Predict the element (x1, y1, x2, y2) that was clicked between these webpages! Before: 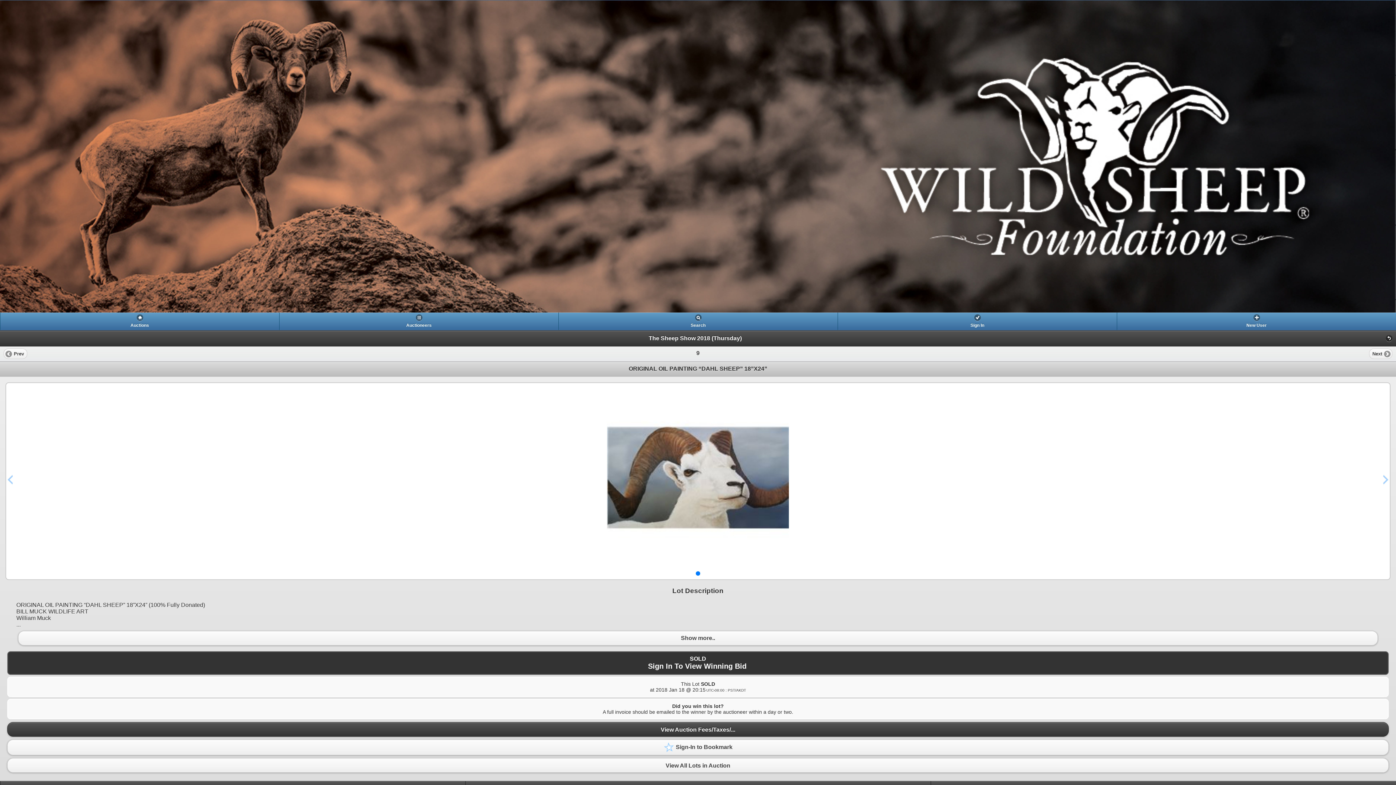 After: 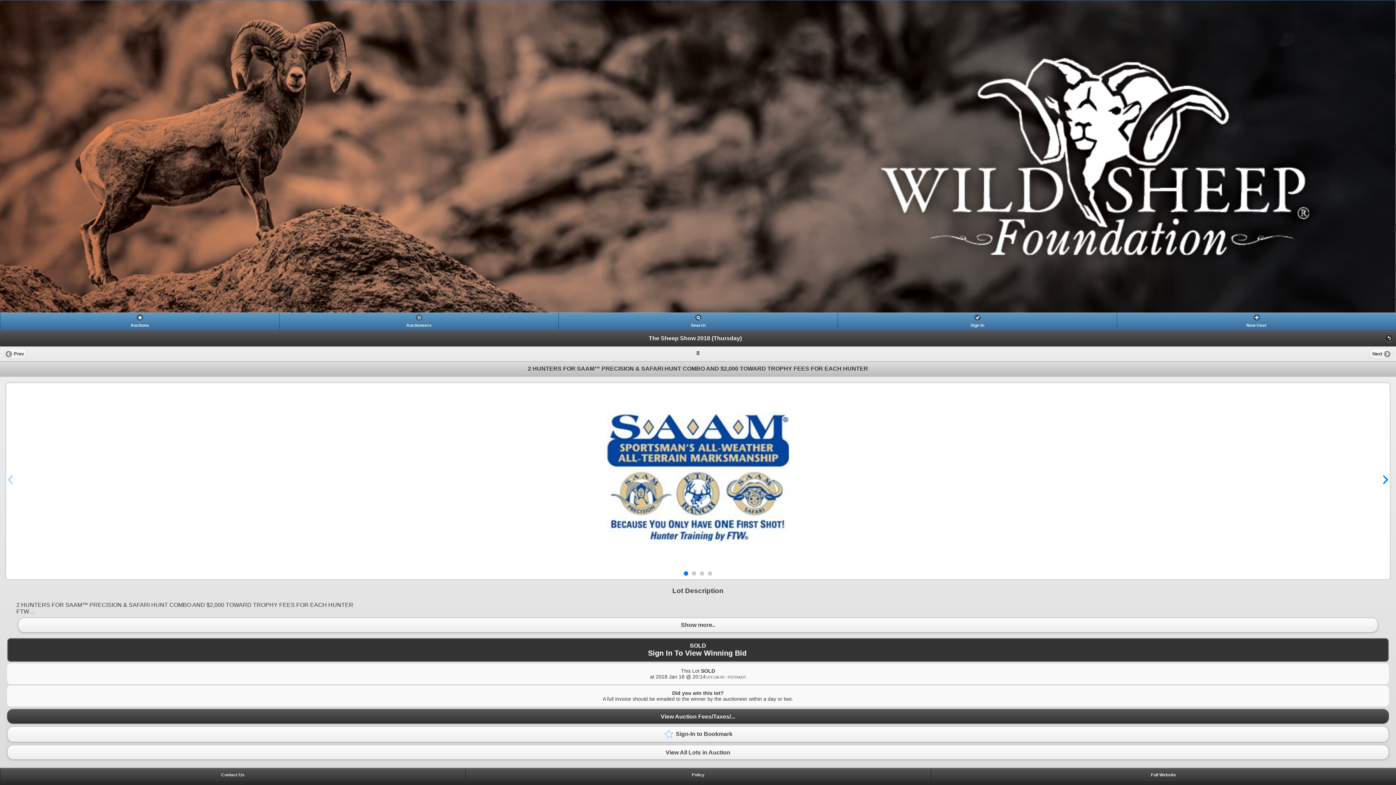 Action: label: Prev bbox: (3, 348, 27, 359)